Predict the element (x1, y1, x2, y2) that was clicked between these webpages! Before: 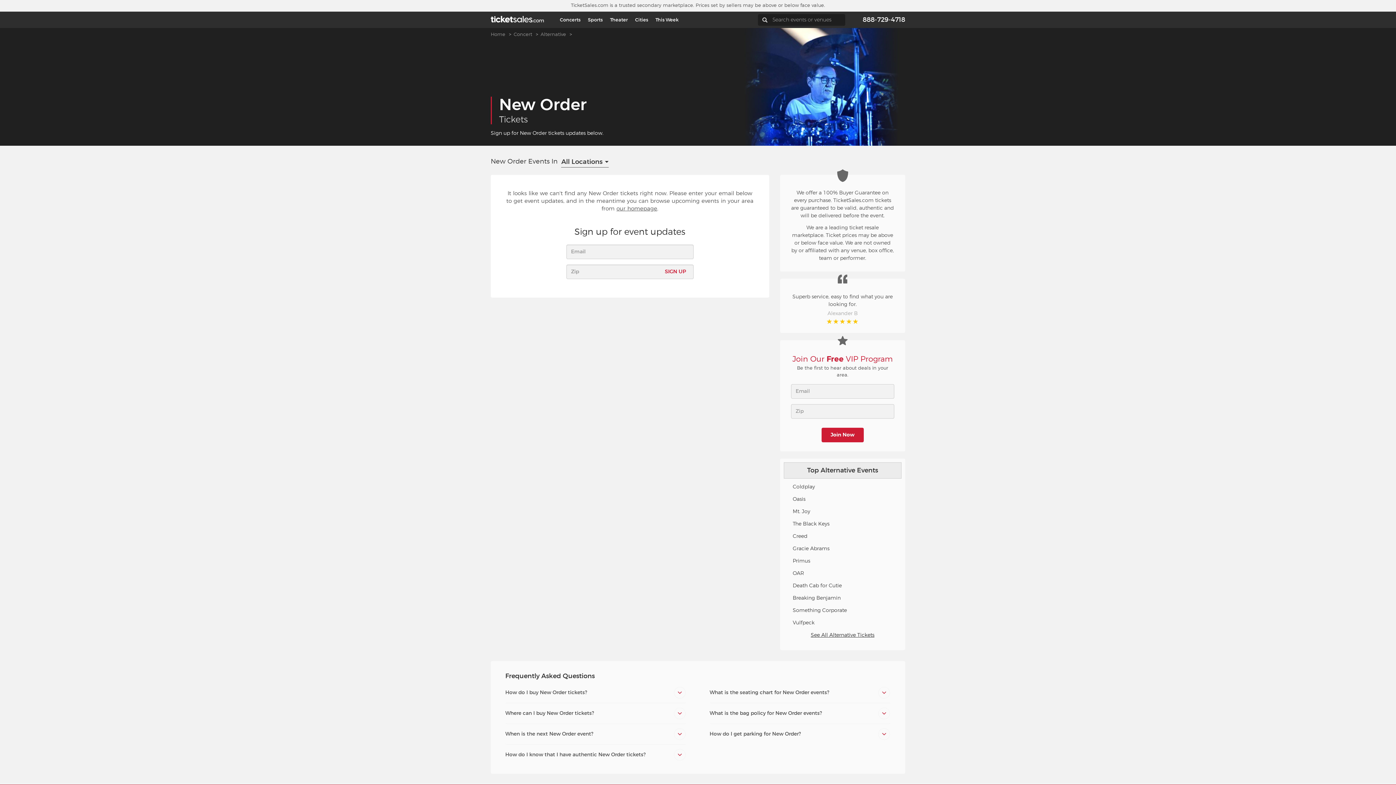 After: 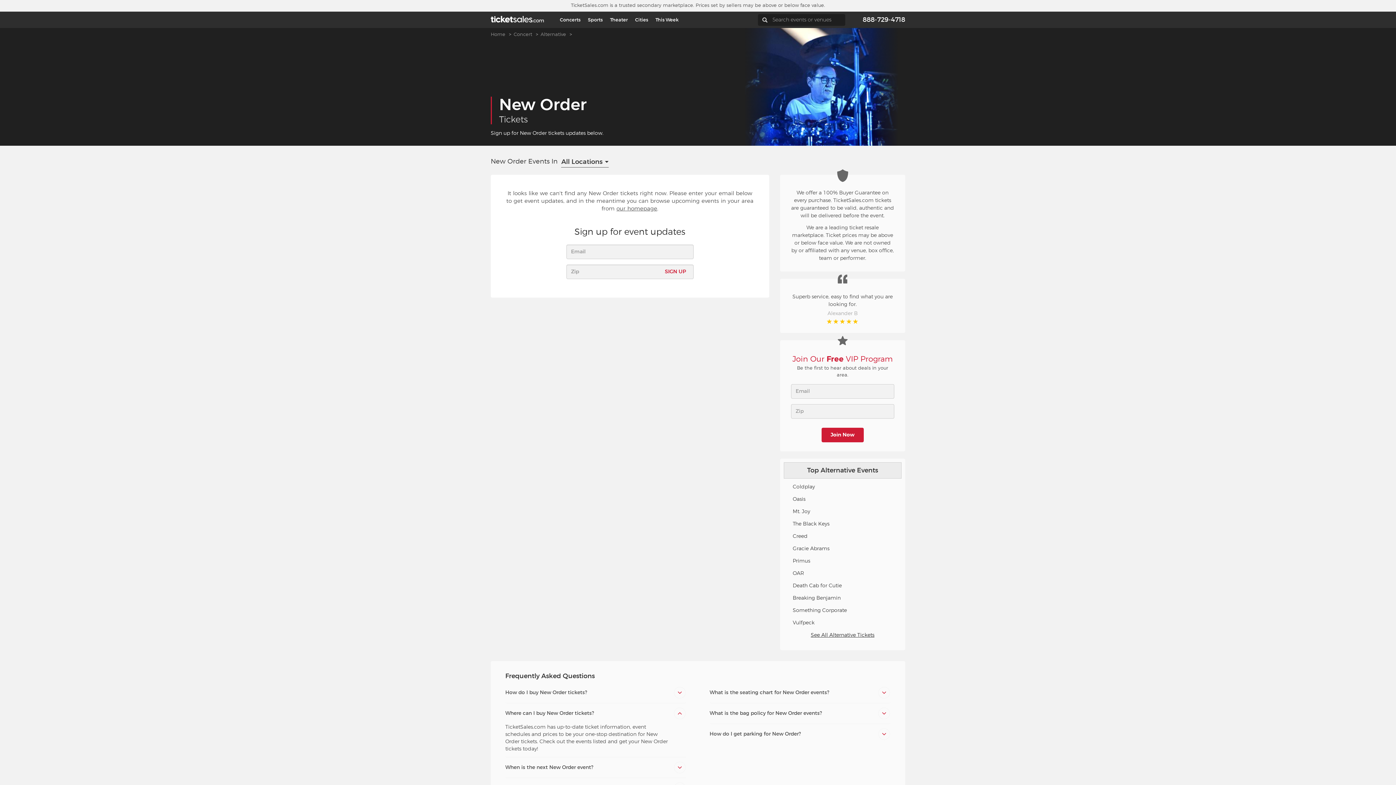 Action: bbox: (505, 703, 686, 723) label: Where can I buy New Order tickets?